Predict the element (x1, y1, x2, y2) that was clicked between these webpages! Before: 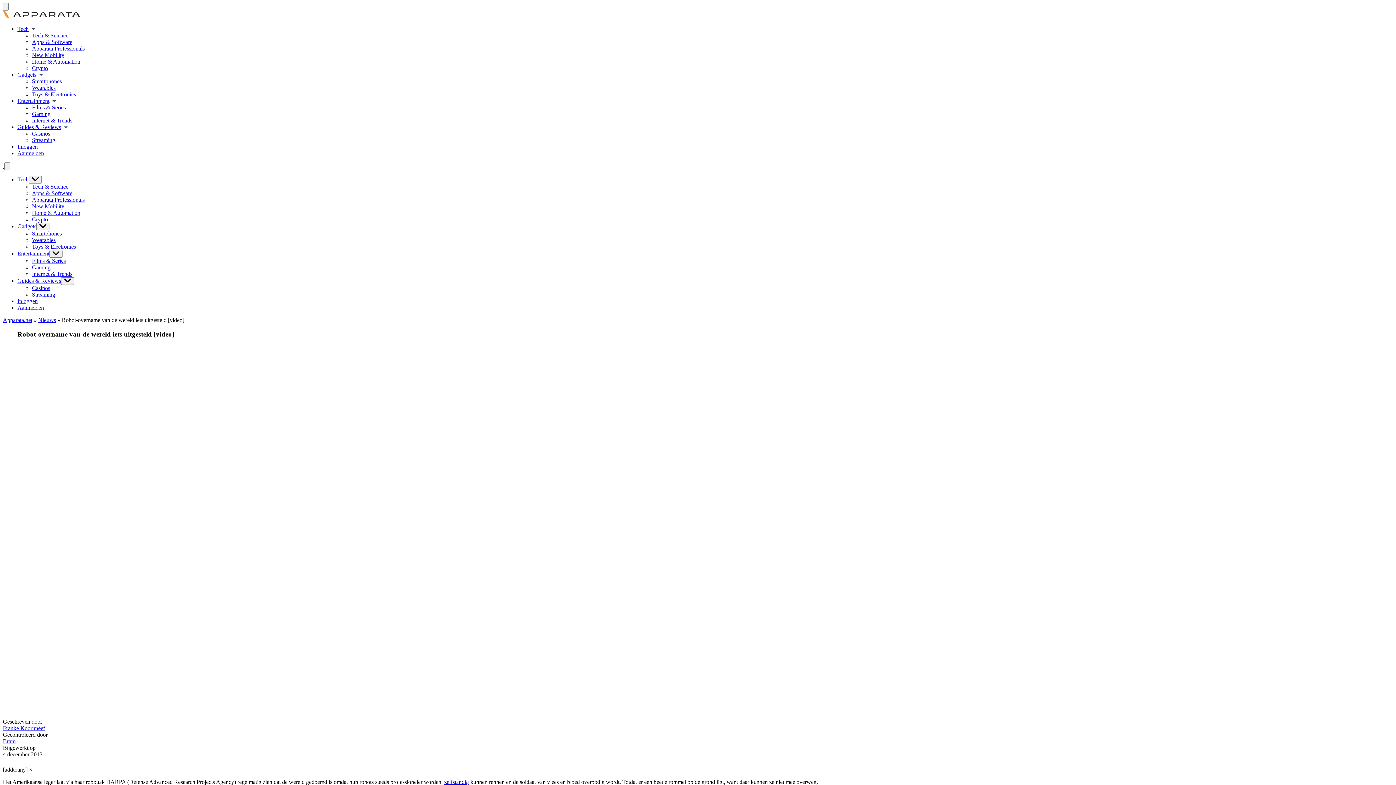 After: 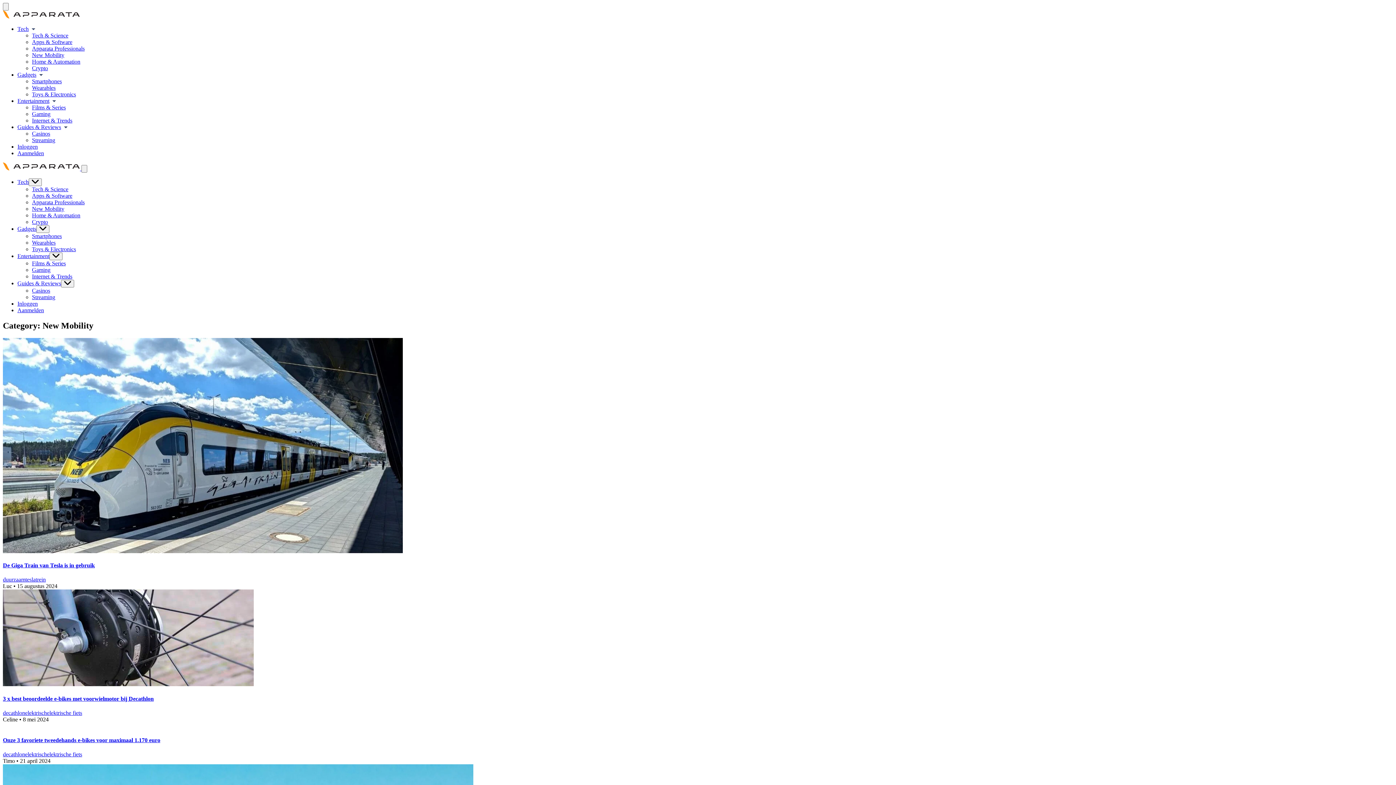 Action: bbox: (32, 203, 64, 209) label: New Mobility